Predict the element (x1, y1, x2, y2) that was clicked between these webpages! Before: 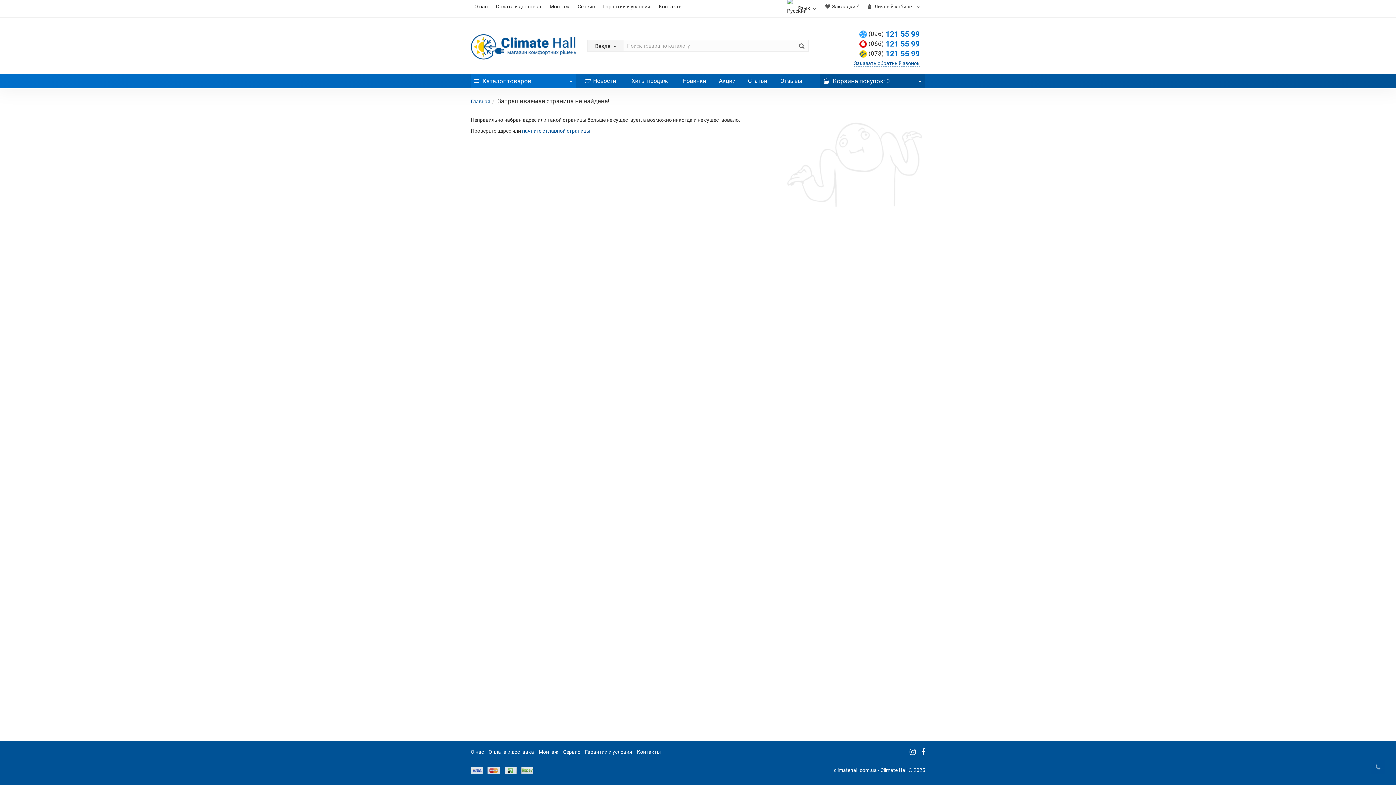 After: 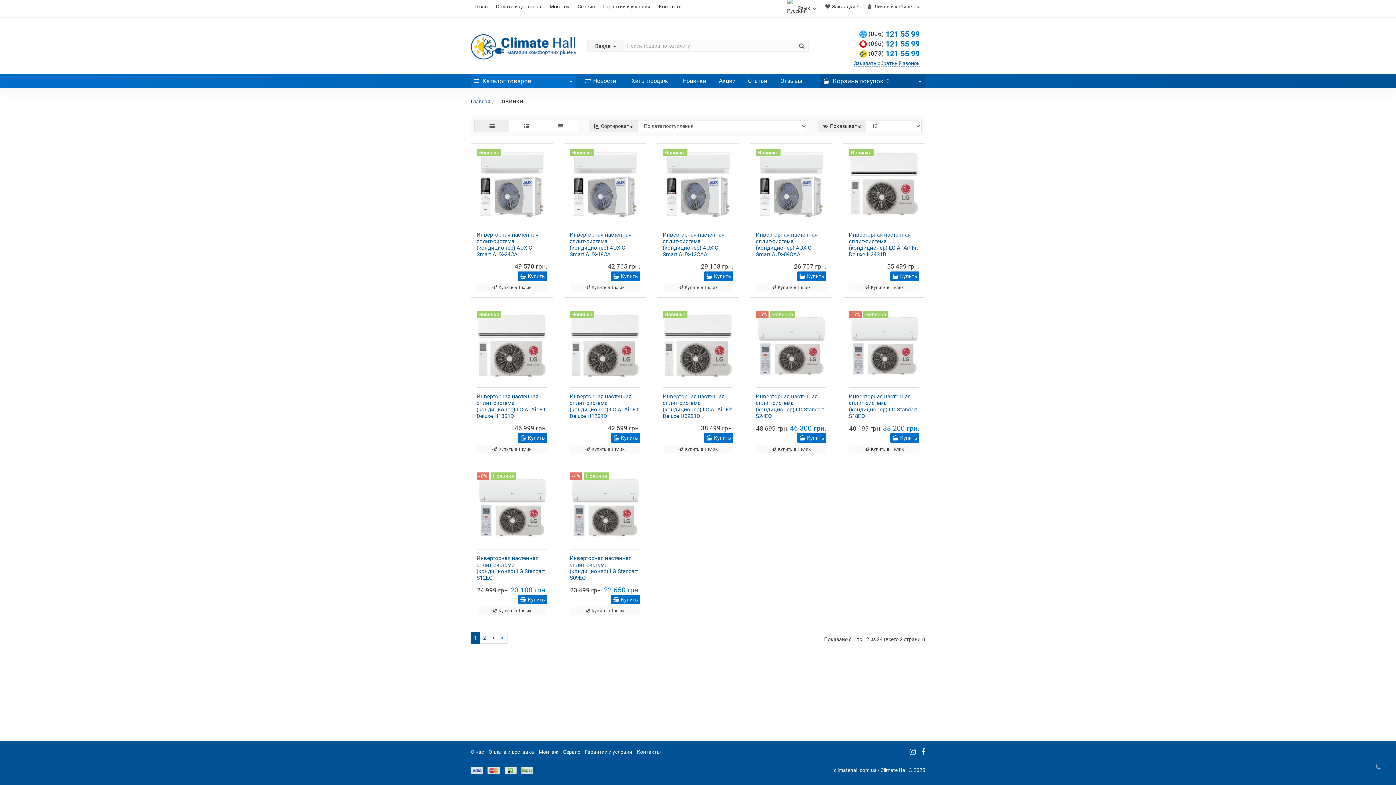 Action: bbox: (676, 73, 713, 88) label: Новинки